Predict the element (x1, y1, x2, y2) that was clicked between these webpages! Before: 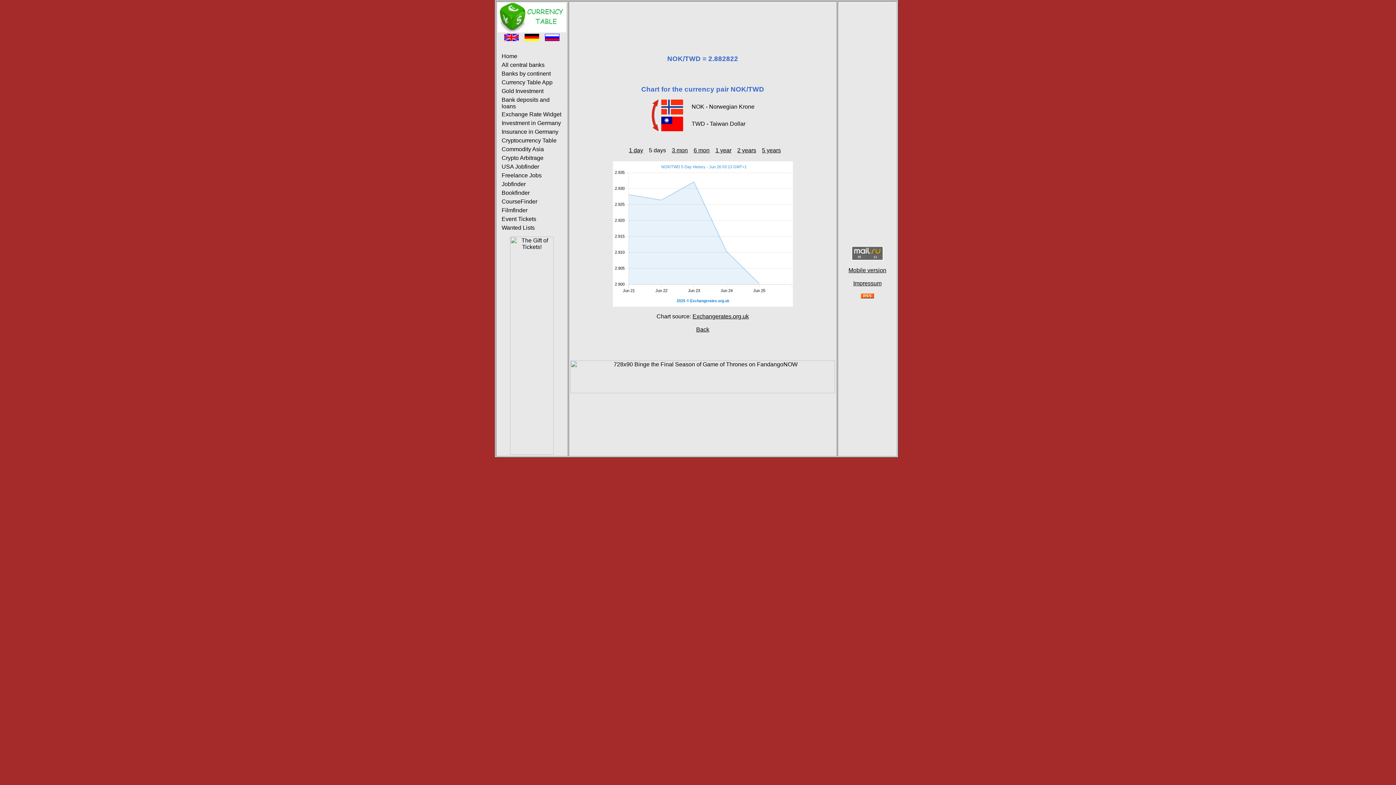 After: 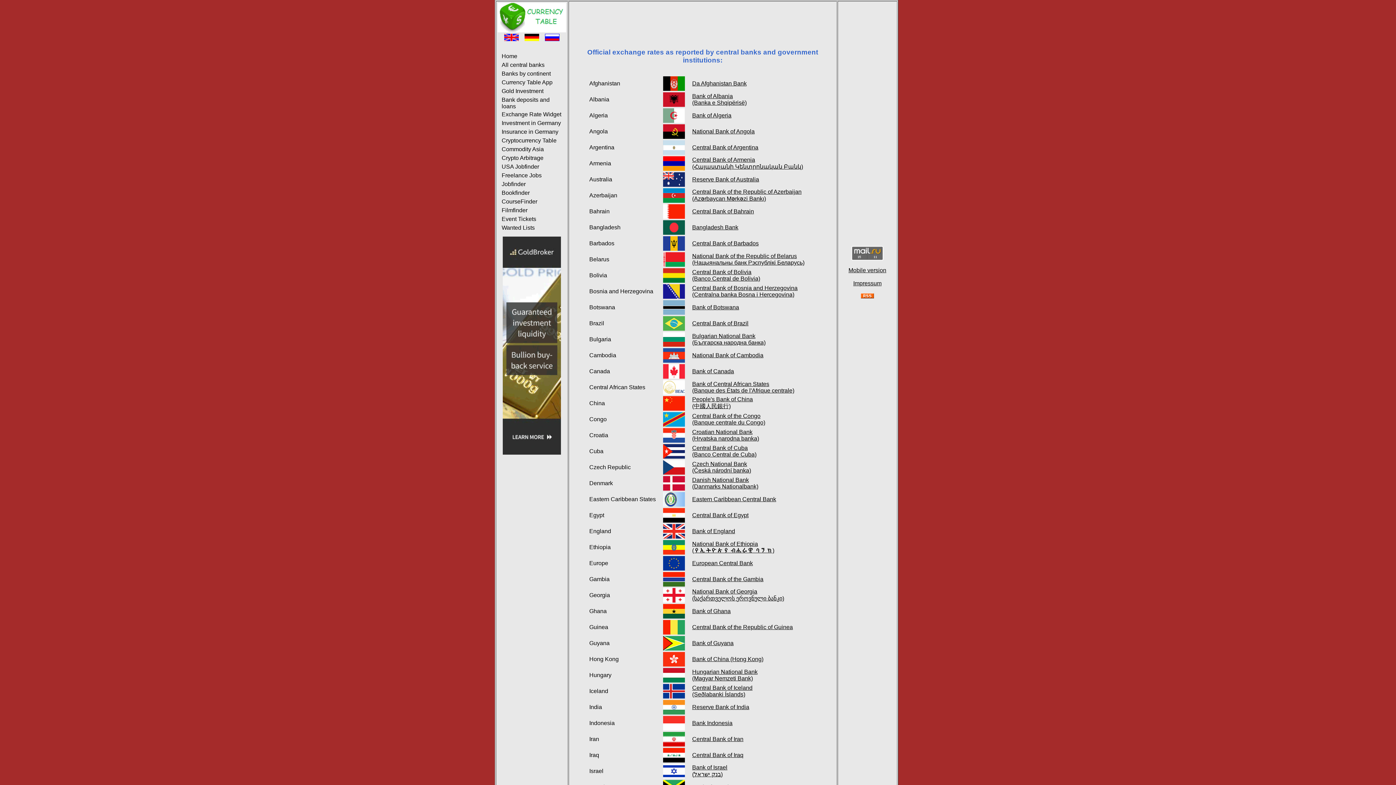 Action: bbox: (501, 61, 544, 68) label: All central banks